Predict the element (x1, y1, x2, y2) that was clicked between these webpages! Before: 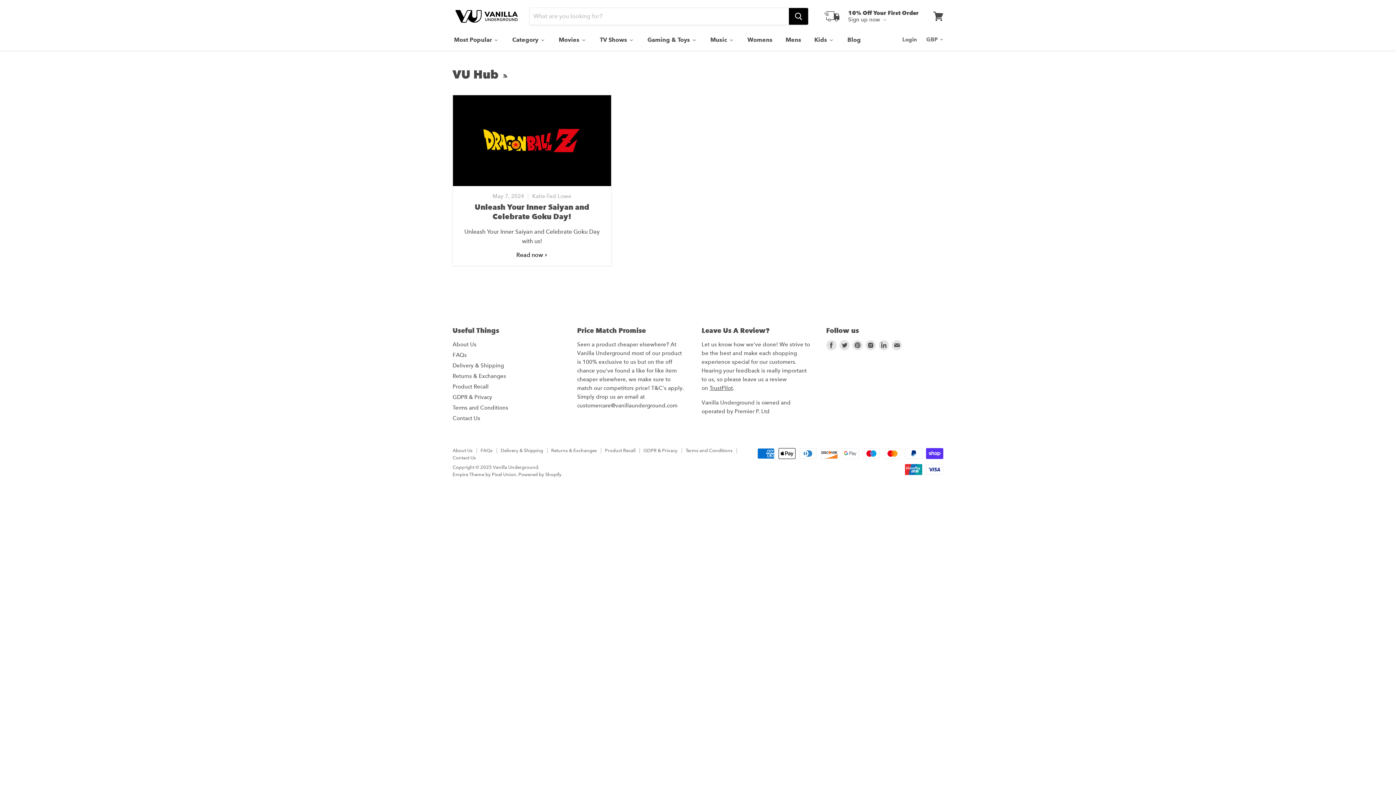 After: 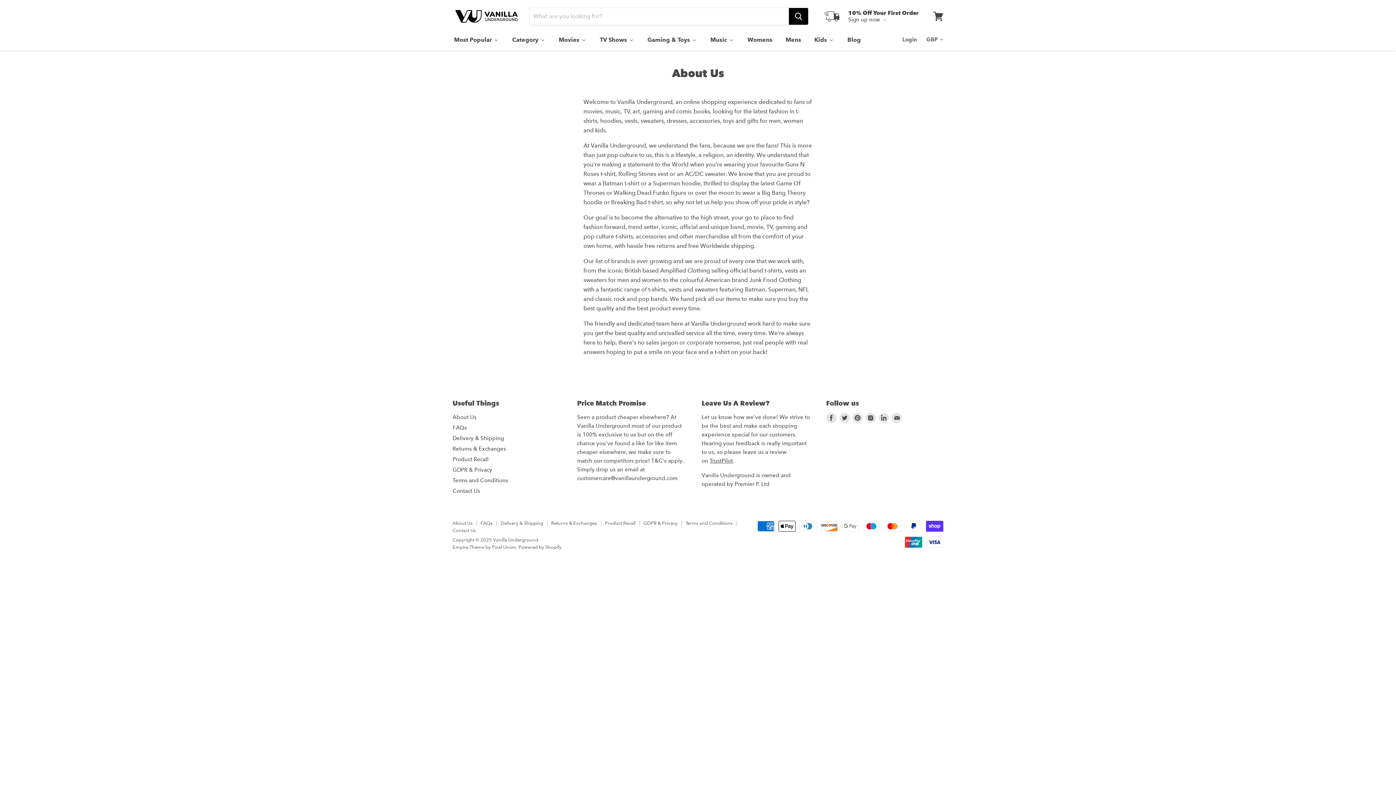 Action: label: About Us bbox: (452, 341, 476, 347)